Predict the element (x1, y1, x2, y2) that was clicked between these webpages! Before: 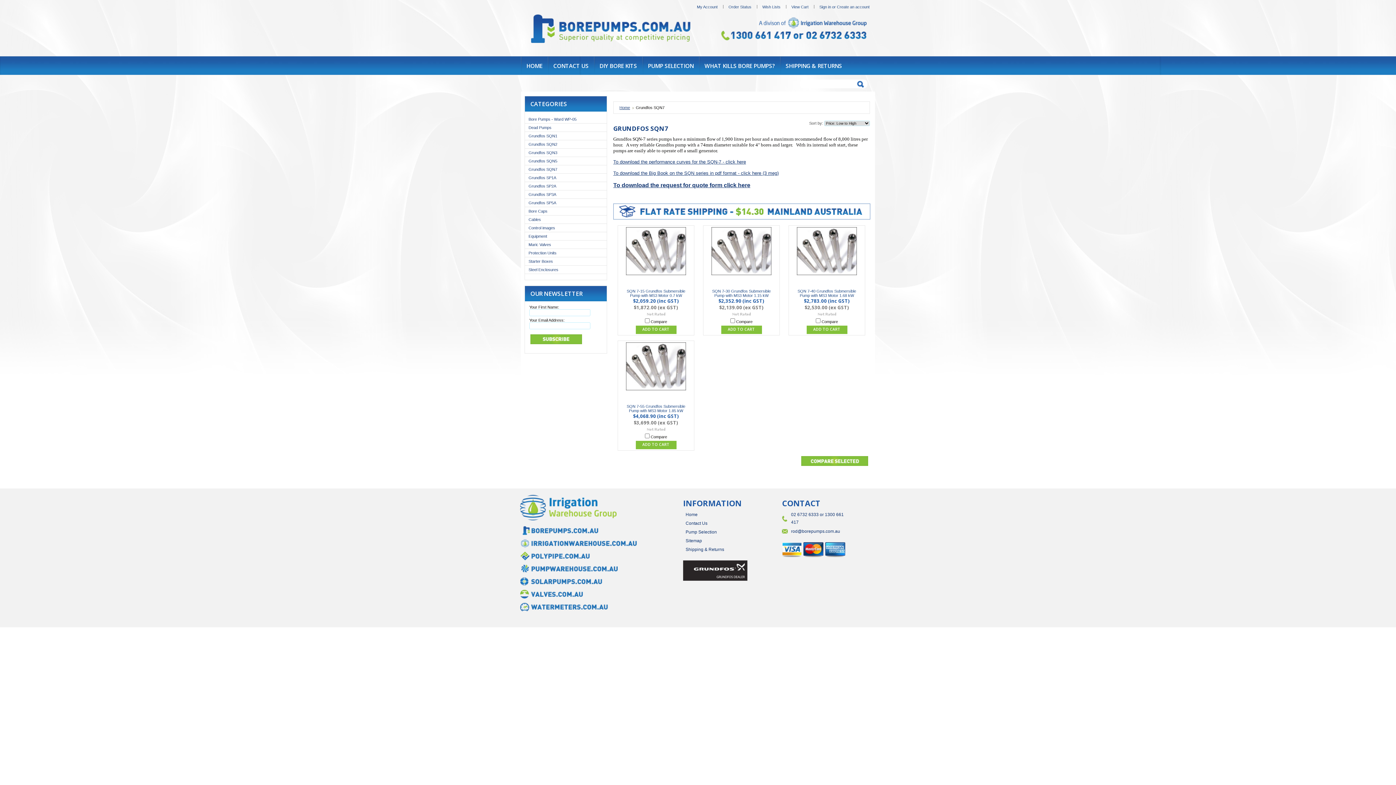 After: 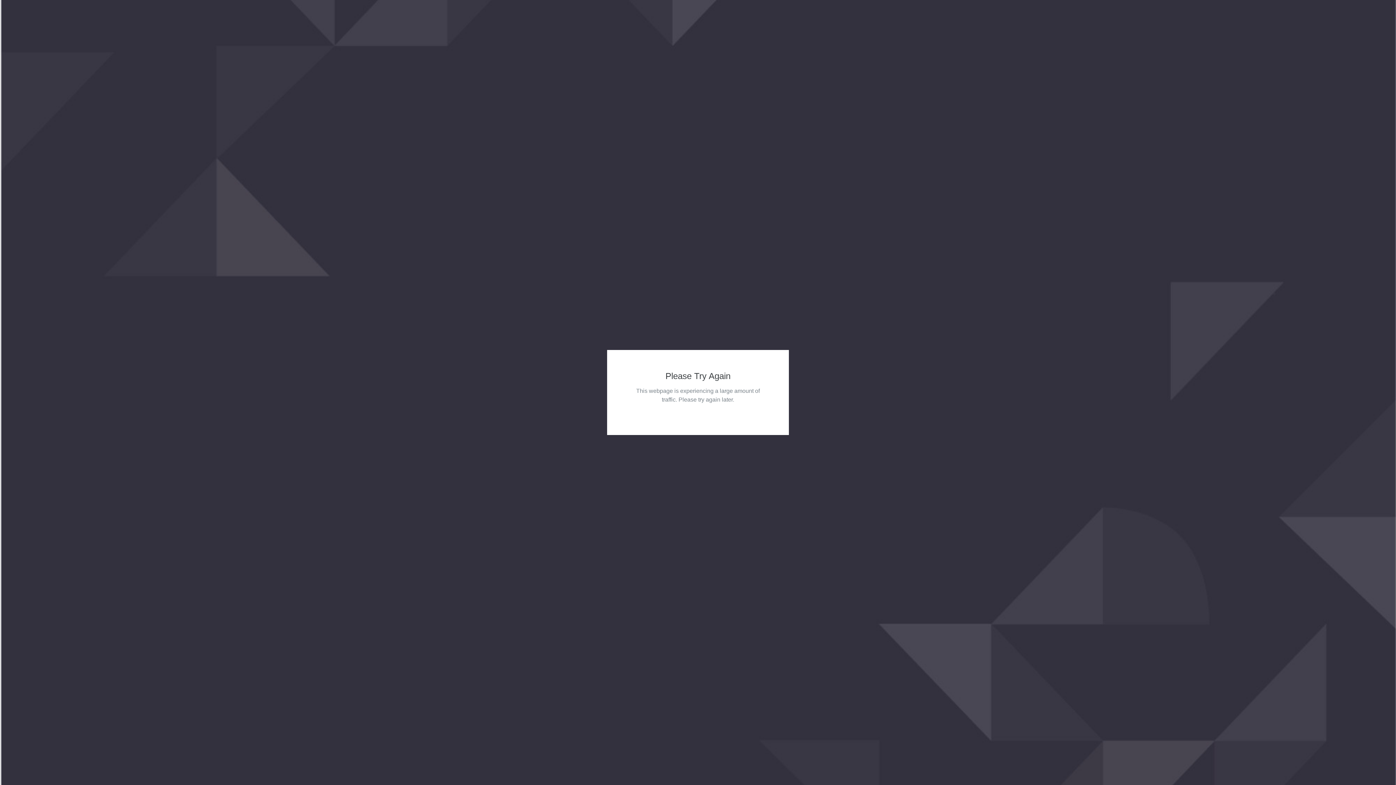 Action: bbox: (723, 4, 757, 9) label: Order Status